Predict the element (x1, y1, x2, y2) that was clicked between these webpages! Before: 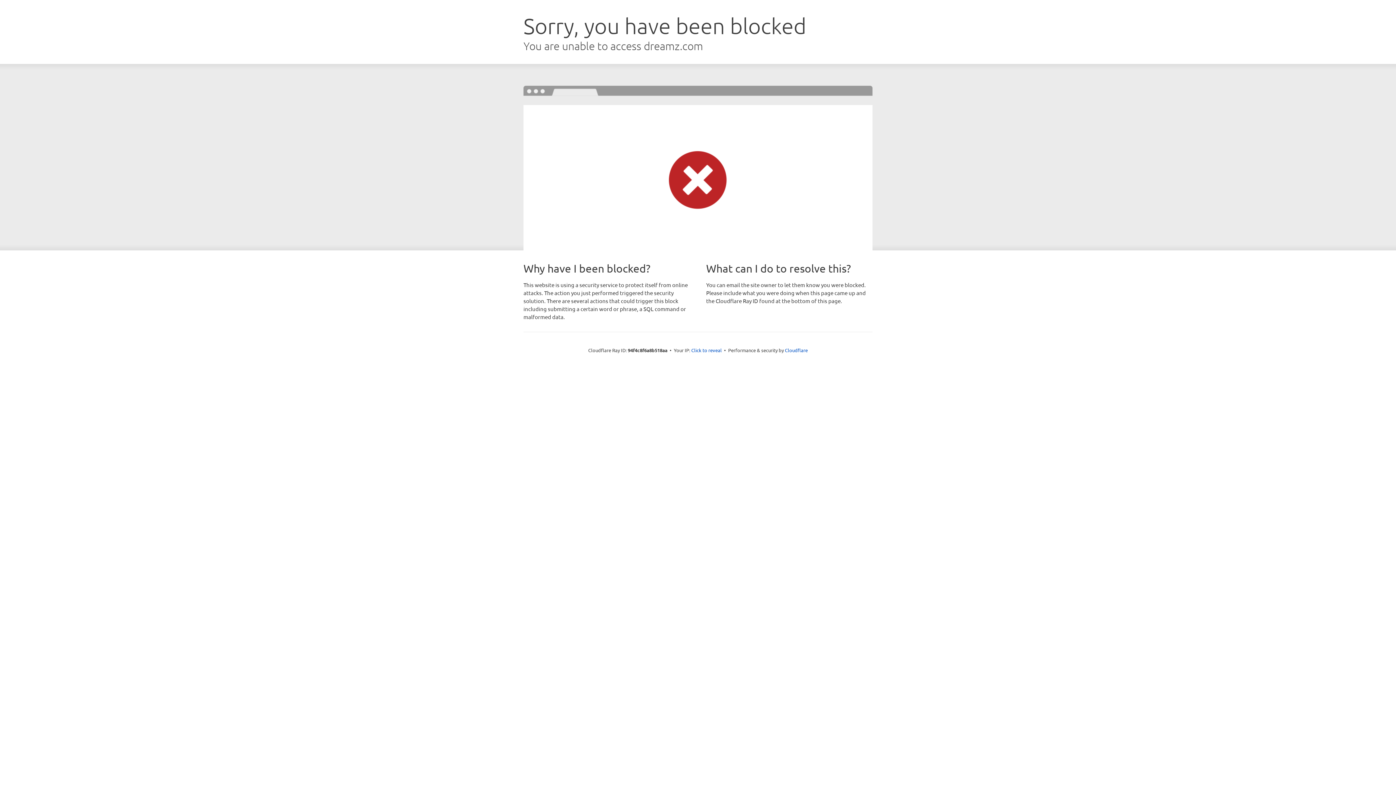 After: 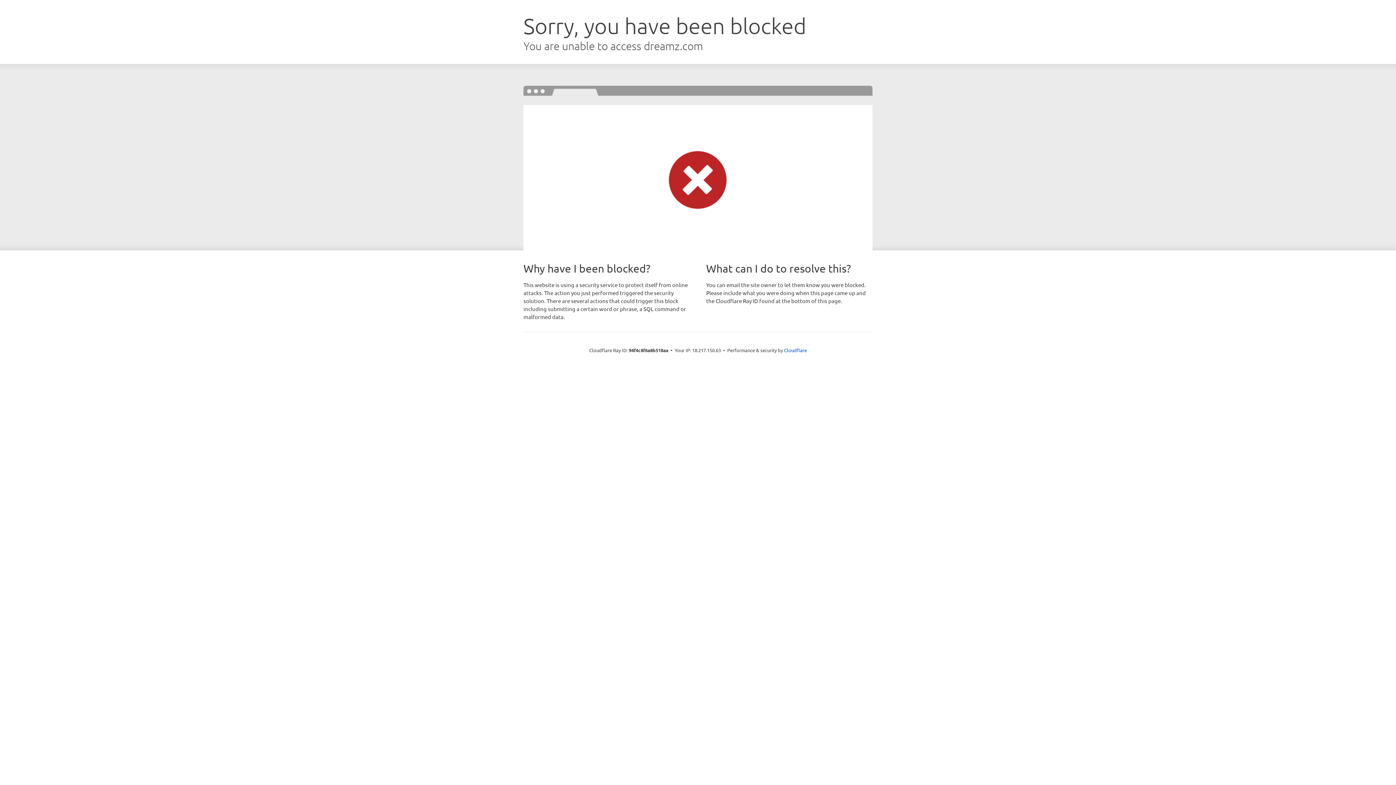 Action: bbox: (691, 346, 722, 353) label: Click to reveal